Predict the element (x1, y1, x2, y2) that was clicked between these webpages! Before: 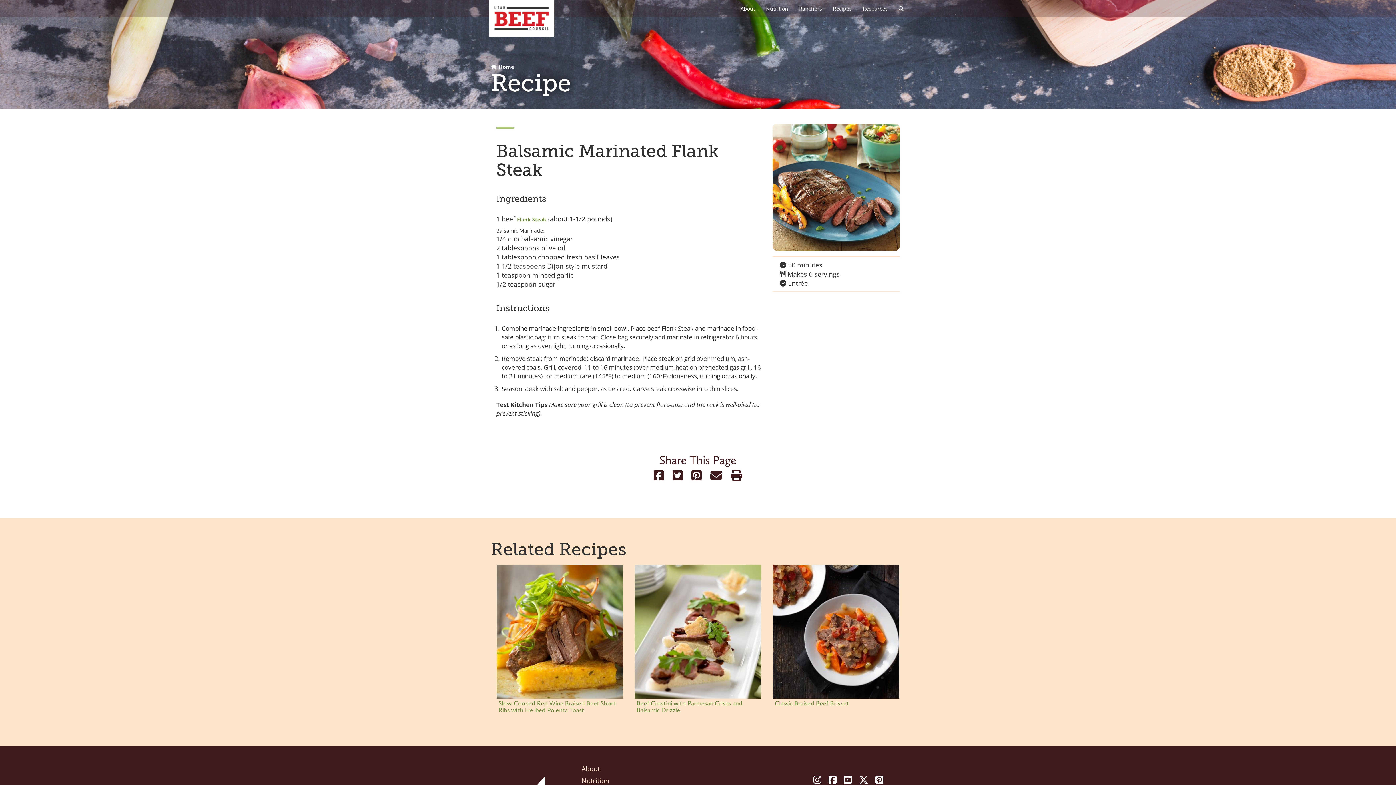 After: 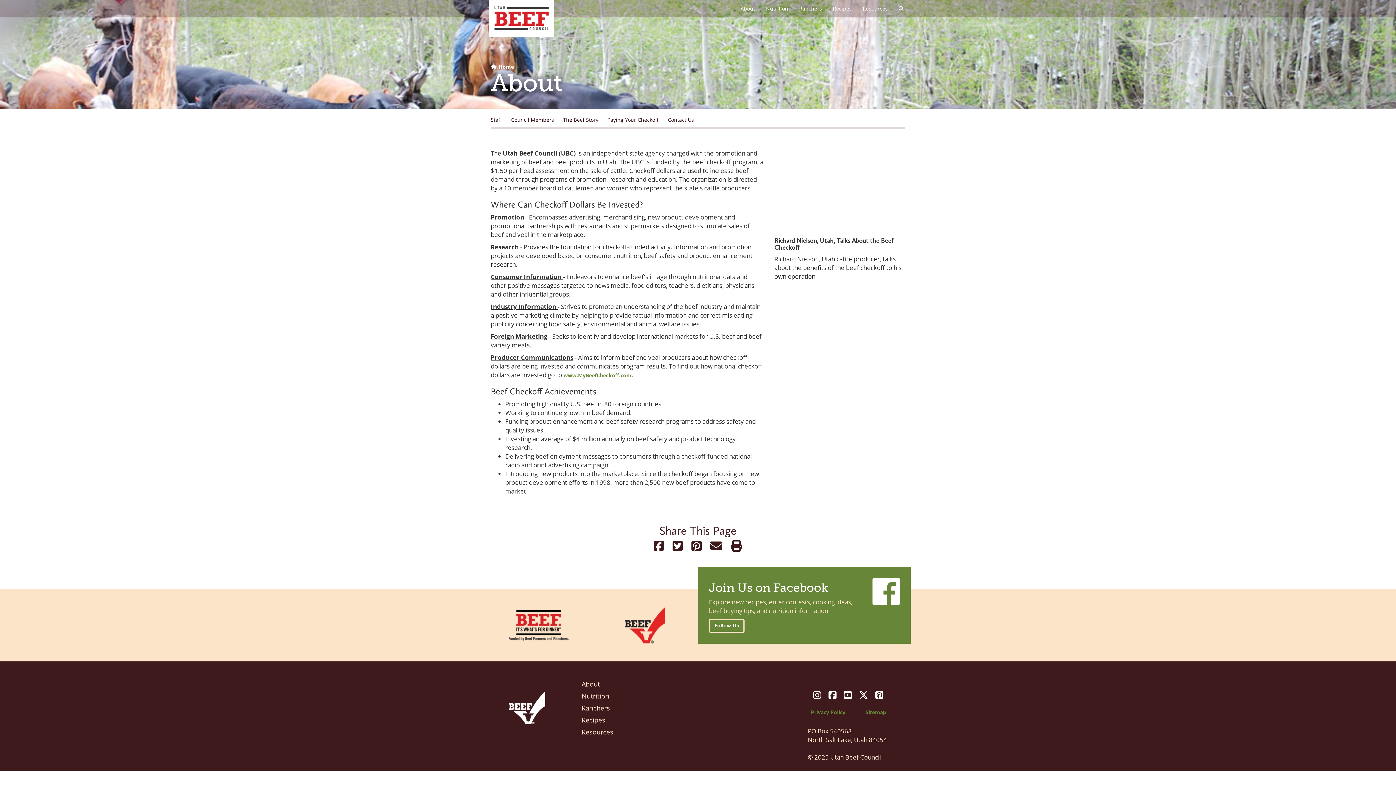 Action: label: About bbox: (735, 0, 760, 17)